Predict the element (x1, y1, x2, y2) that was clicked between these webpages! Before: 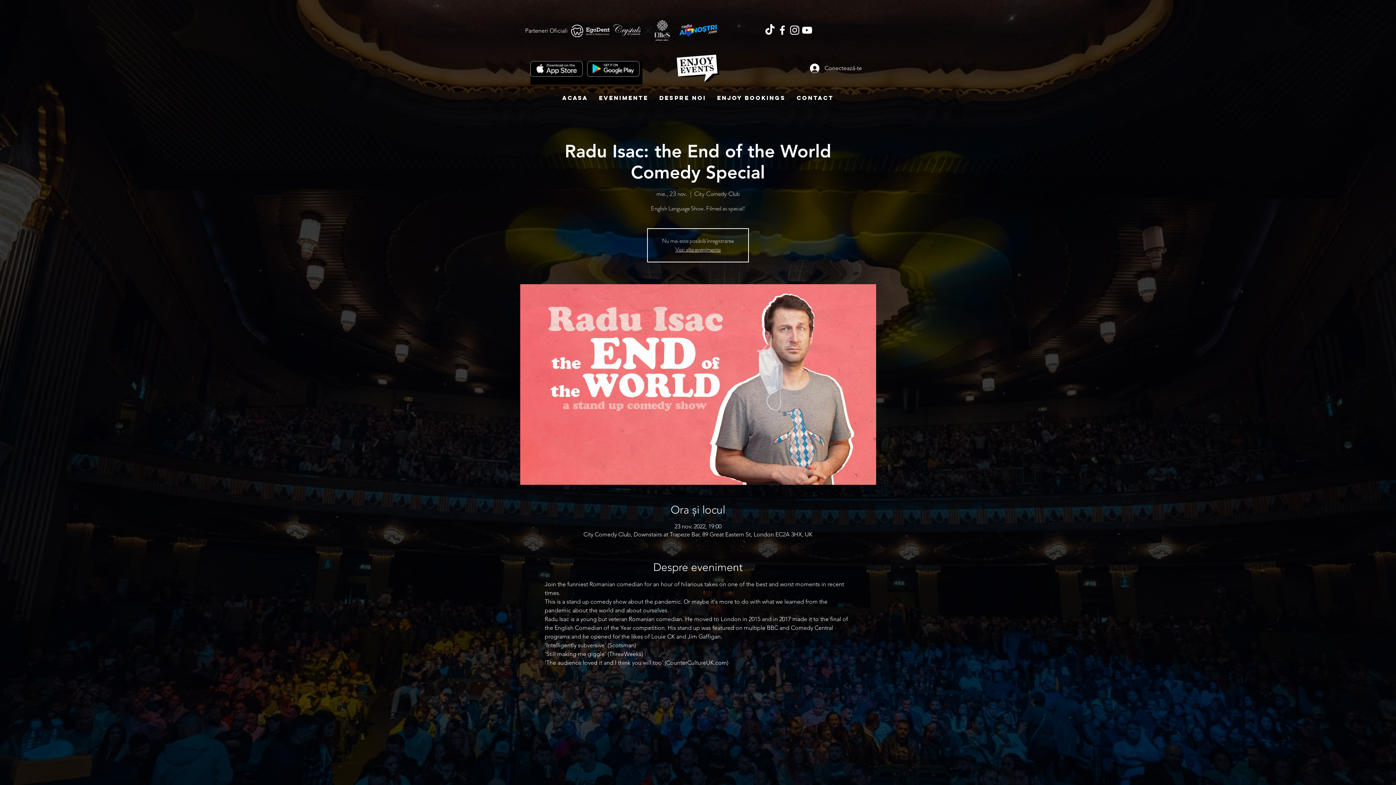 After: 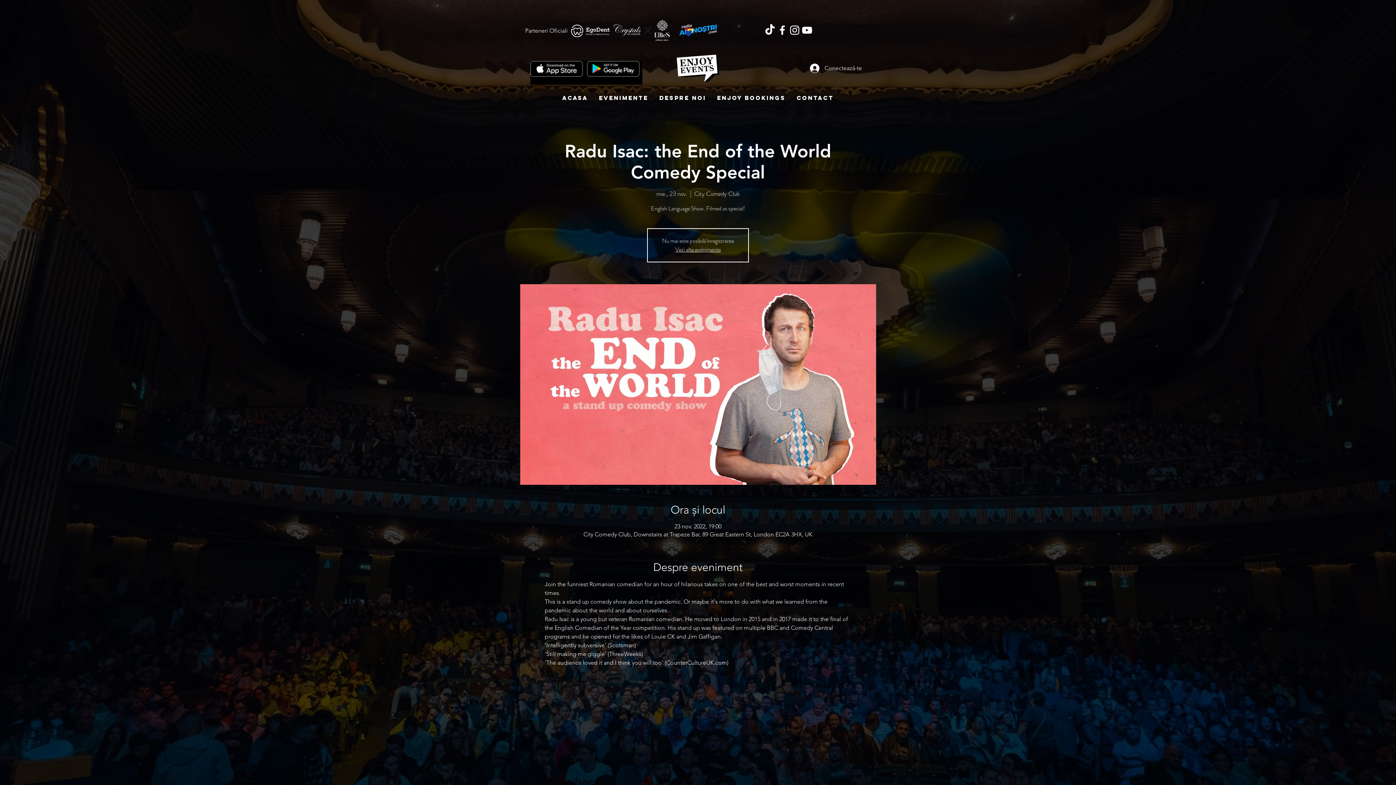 Action: bbox: (776, 24, 788, 36) label: Facebook